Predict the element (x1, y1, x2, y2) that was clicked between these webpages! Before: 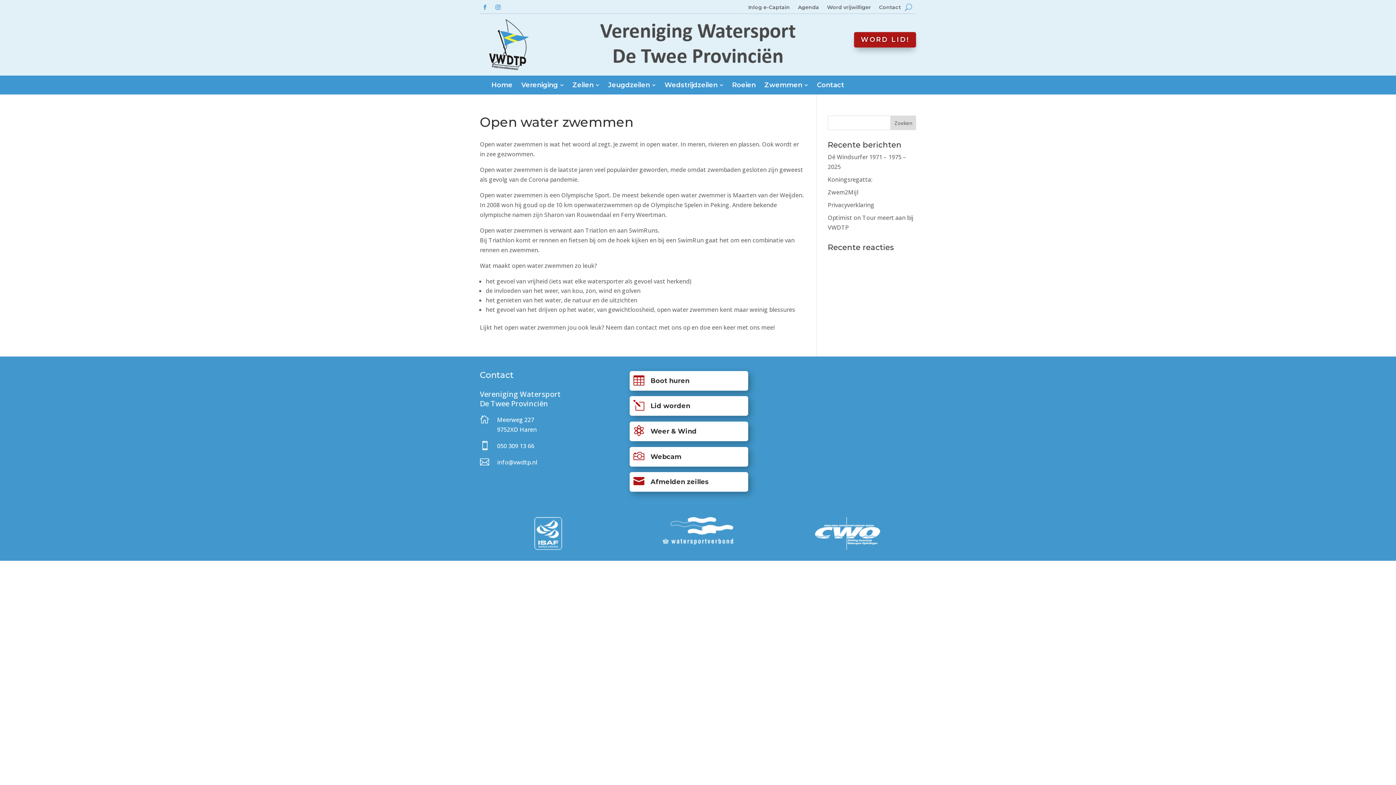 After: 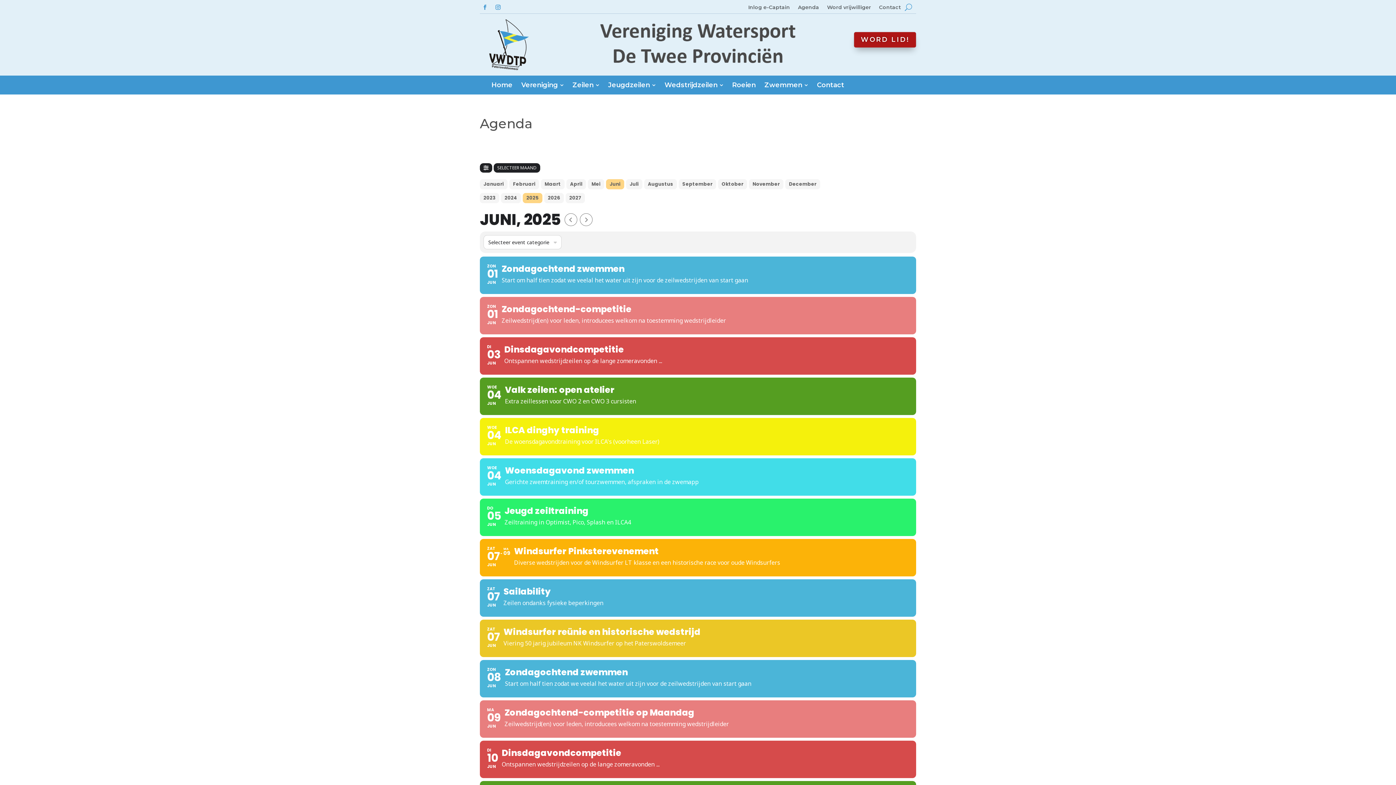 Action: bbox: (798, 4, 819, 12) label: Agenda